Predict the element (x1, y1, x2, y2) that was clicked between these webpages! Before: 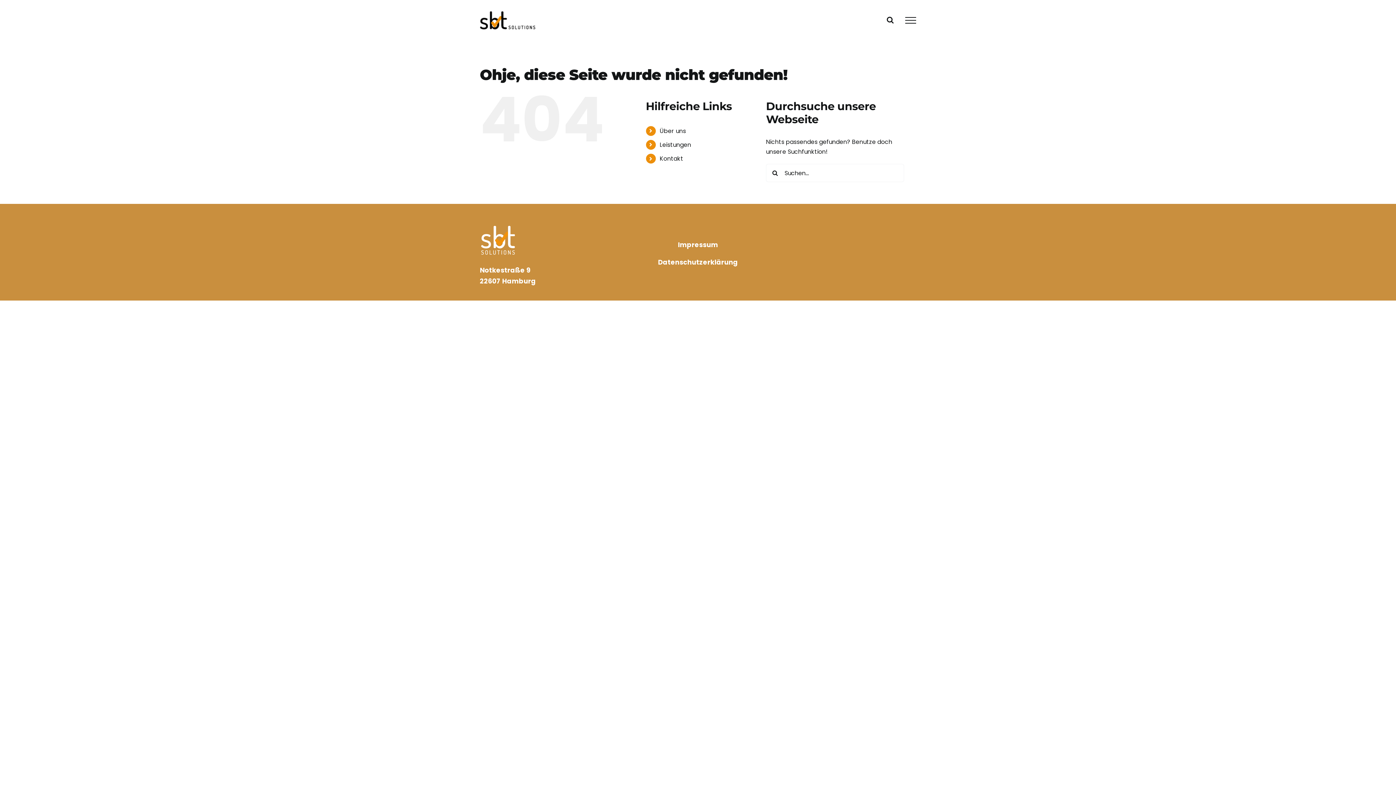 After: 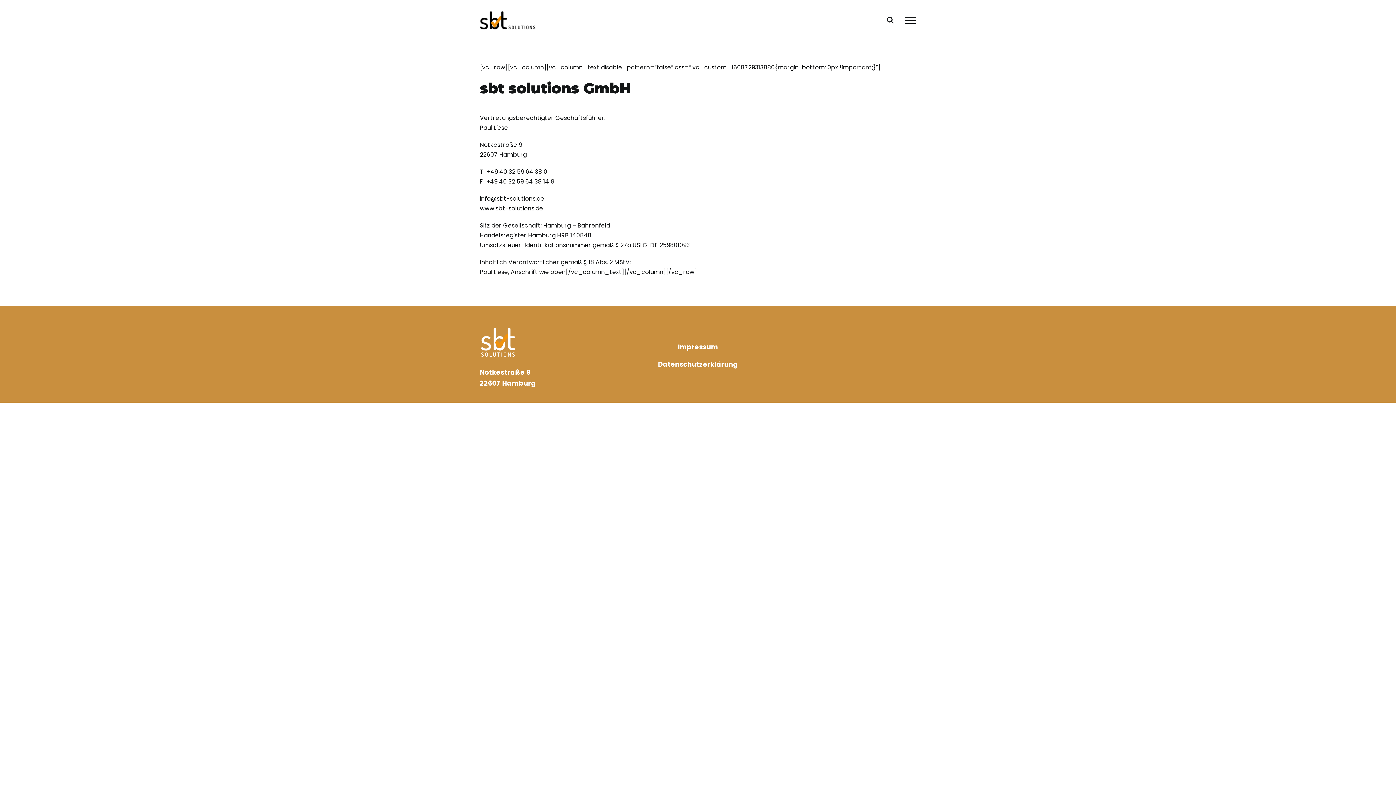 Action: bbox: (678, 240, 718, 249) label: Impressum